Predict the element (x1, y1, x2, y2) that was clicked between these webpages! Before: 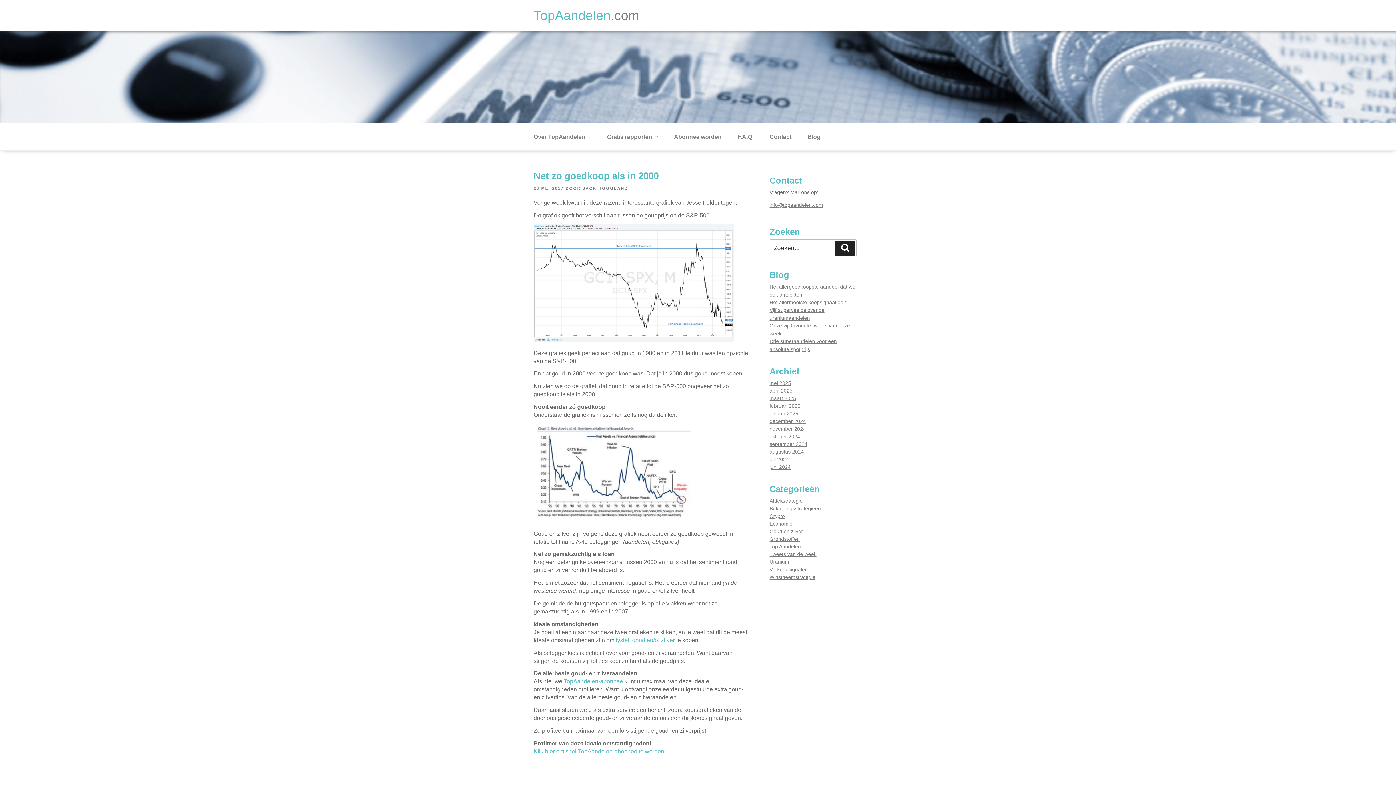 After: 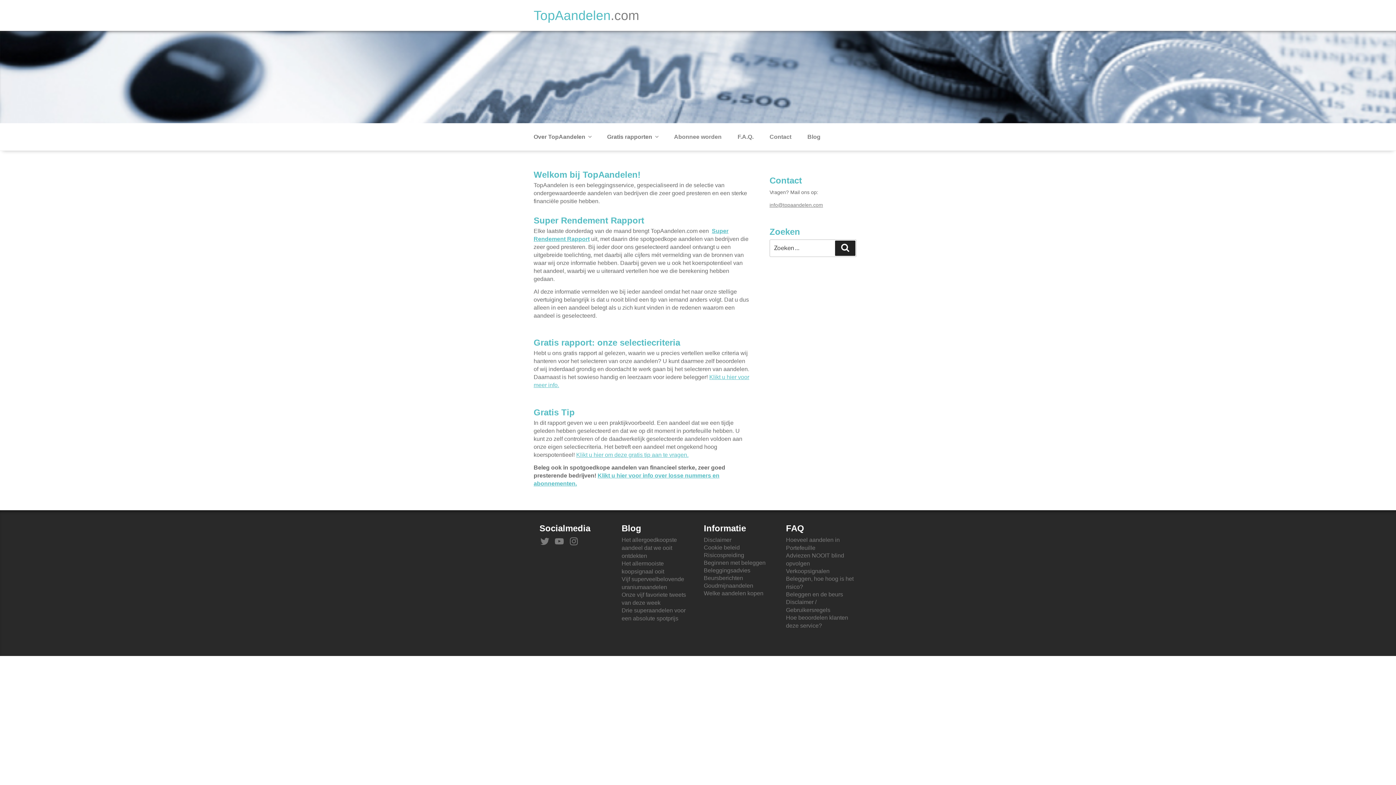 Action: label: Gratis rapporten bbox: (600, 127, 665, 146)